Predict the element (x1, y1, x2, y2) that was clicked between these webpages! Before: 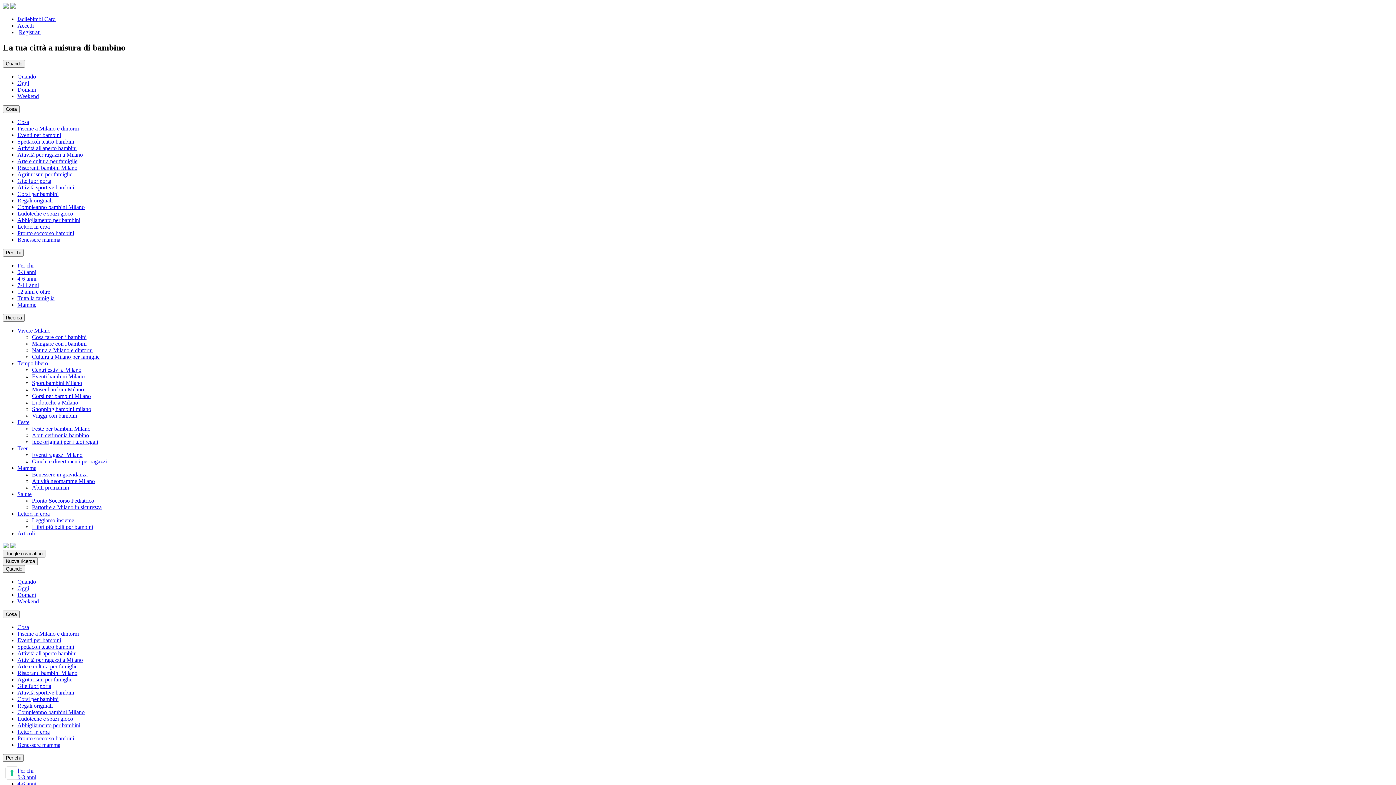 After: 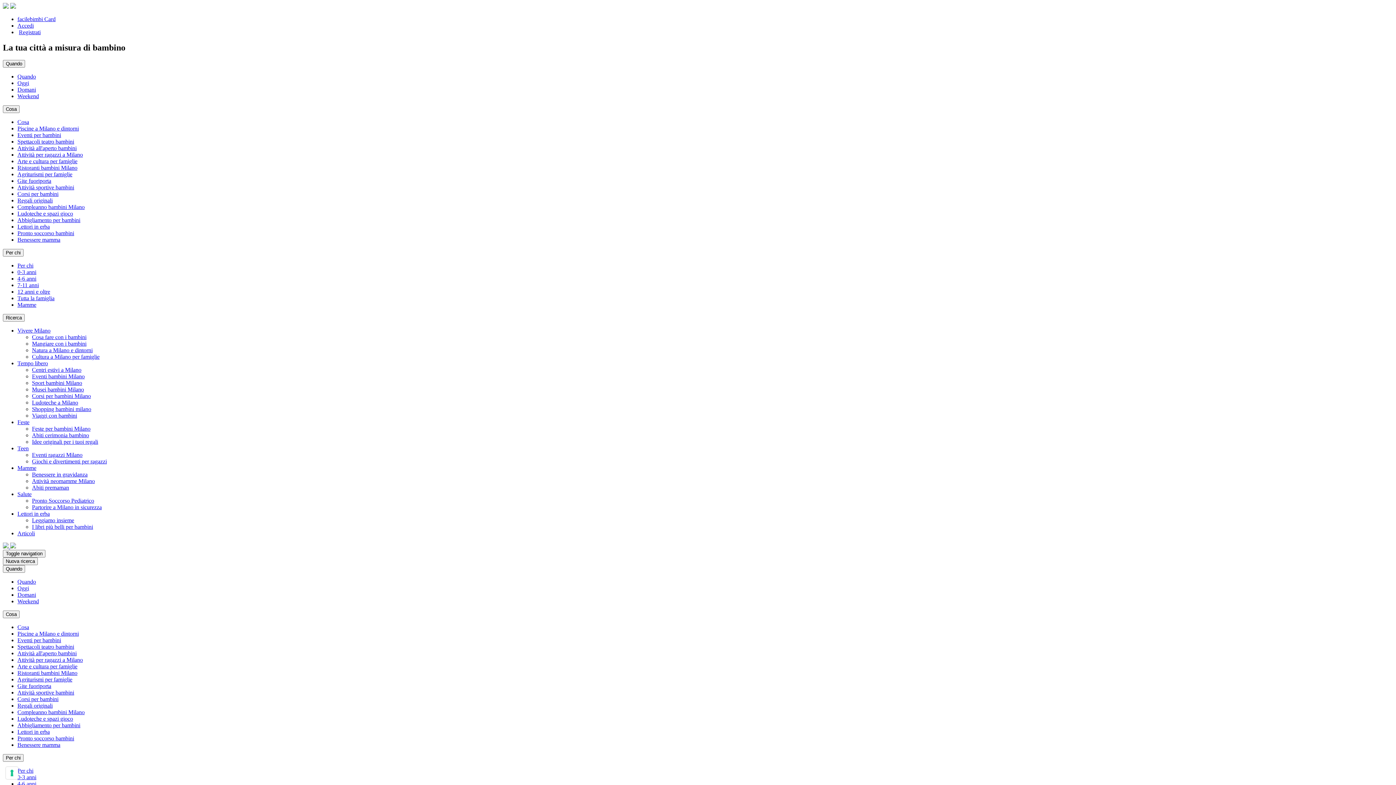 Action: bbox: (17, 118, 29, 125) label: Cosa